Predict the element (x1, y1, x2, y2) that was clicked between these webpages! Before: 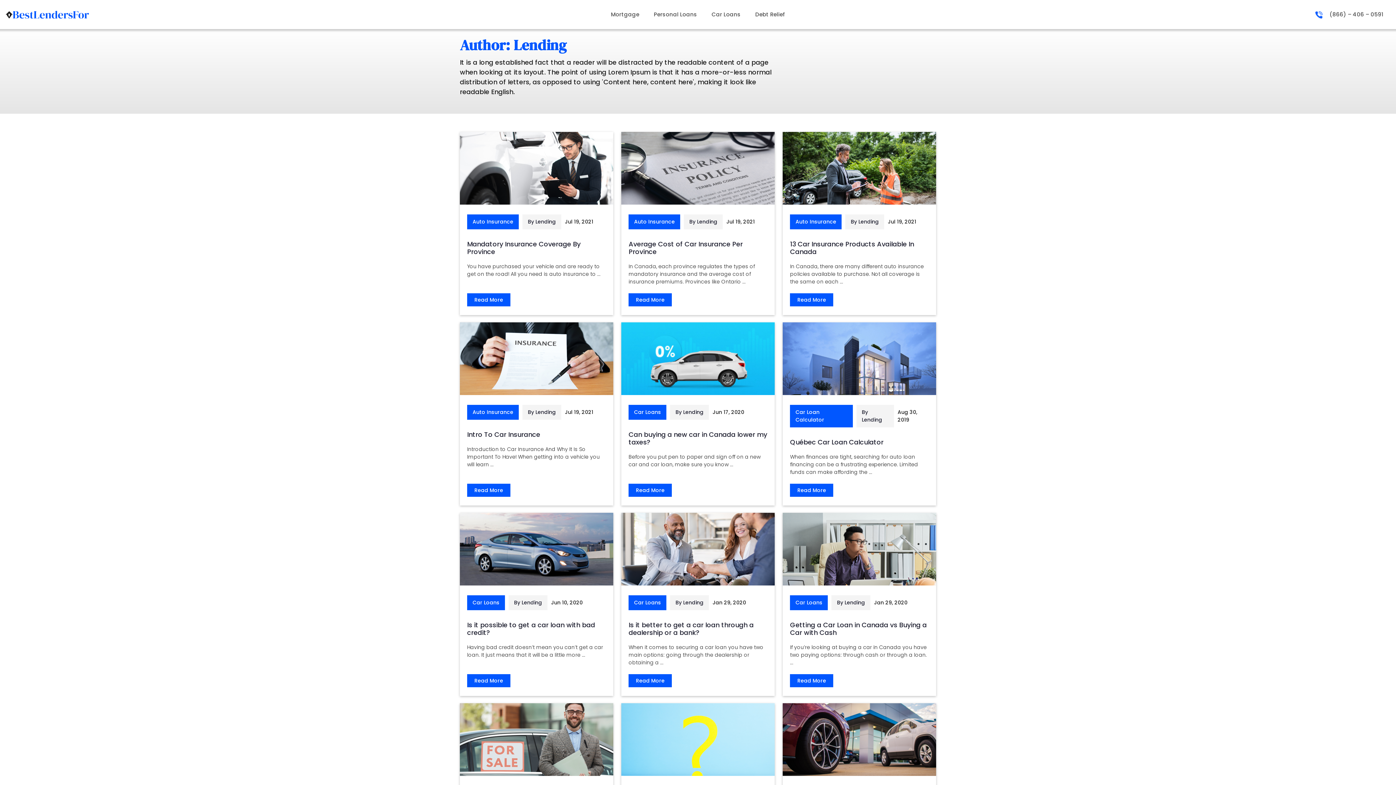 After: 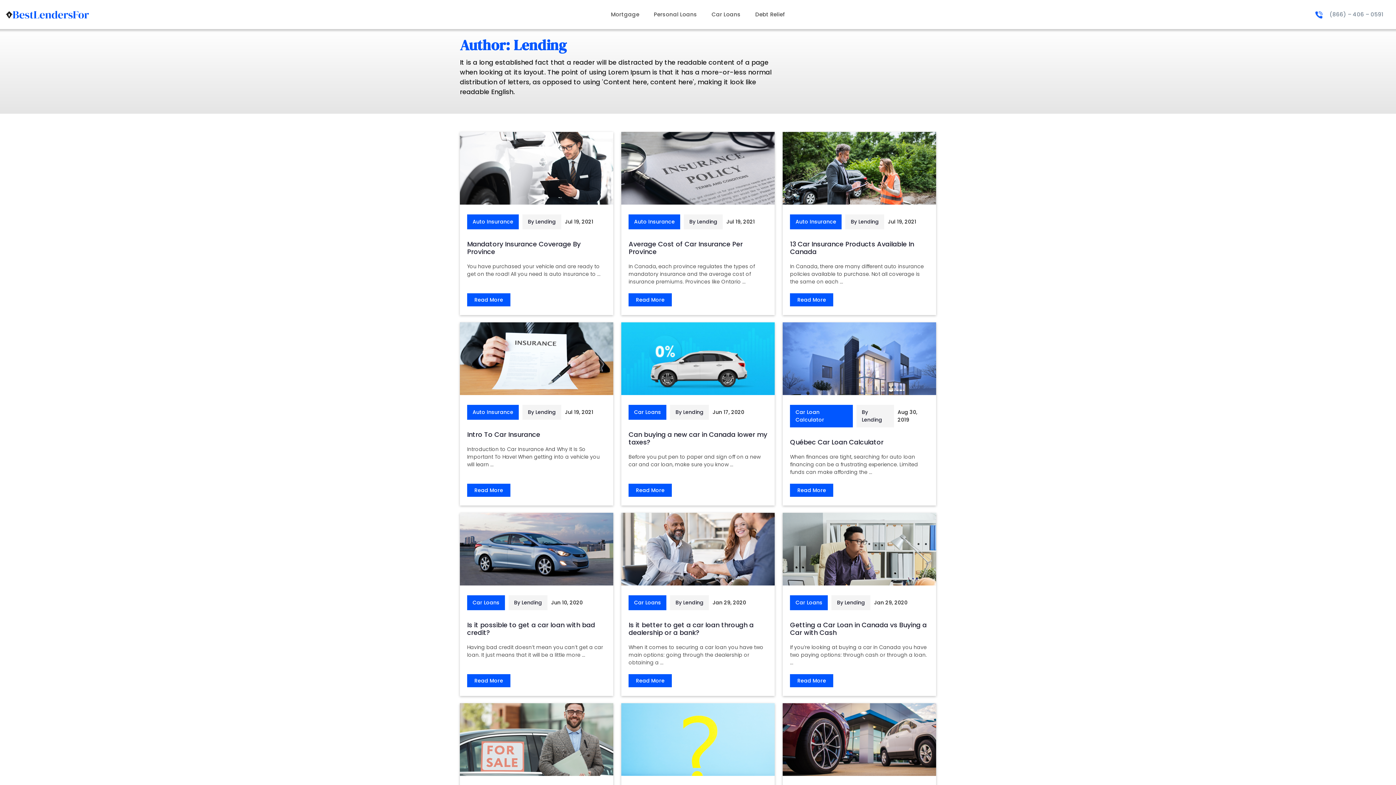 Action: bbox: (1308, 0, 1390, 29) label:  (866) – 406 – 0591